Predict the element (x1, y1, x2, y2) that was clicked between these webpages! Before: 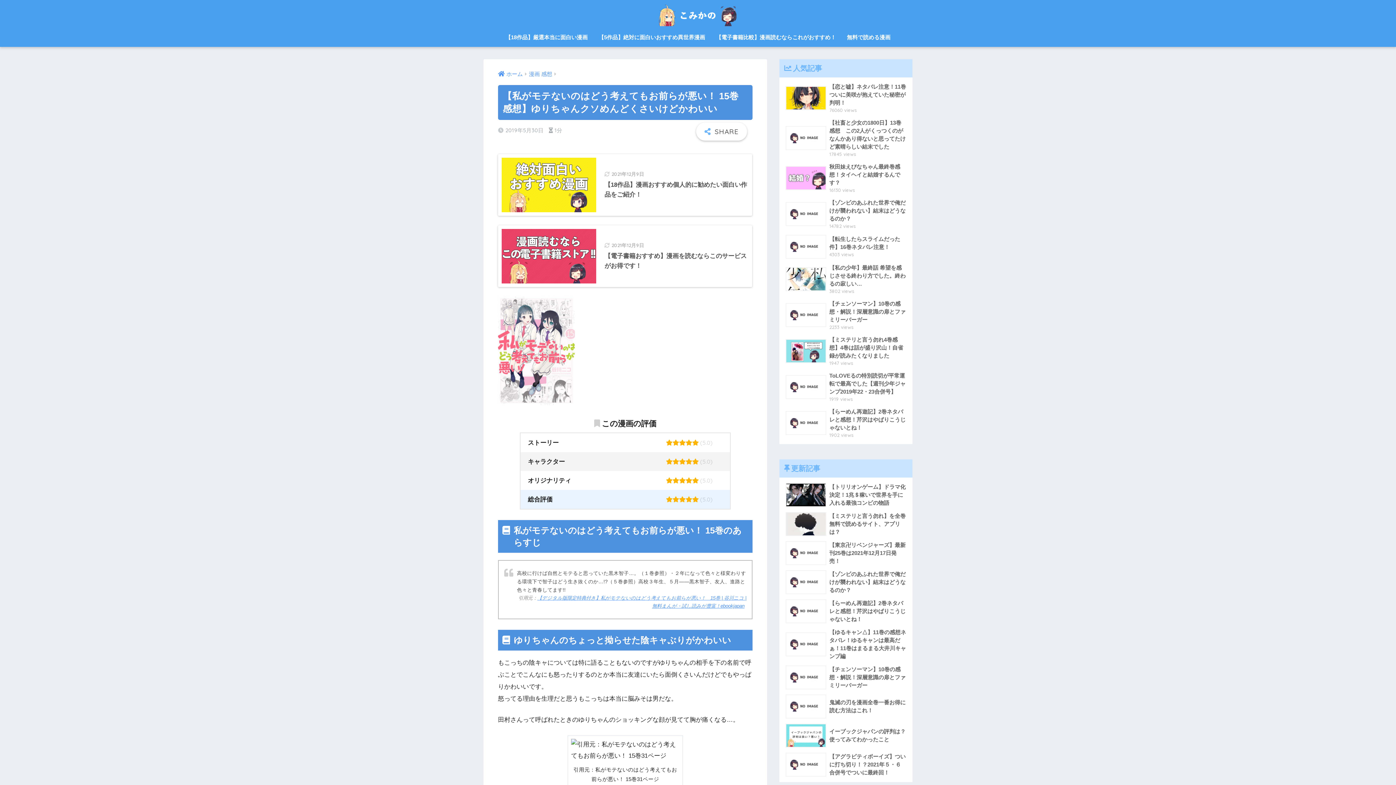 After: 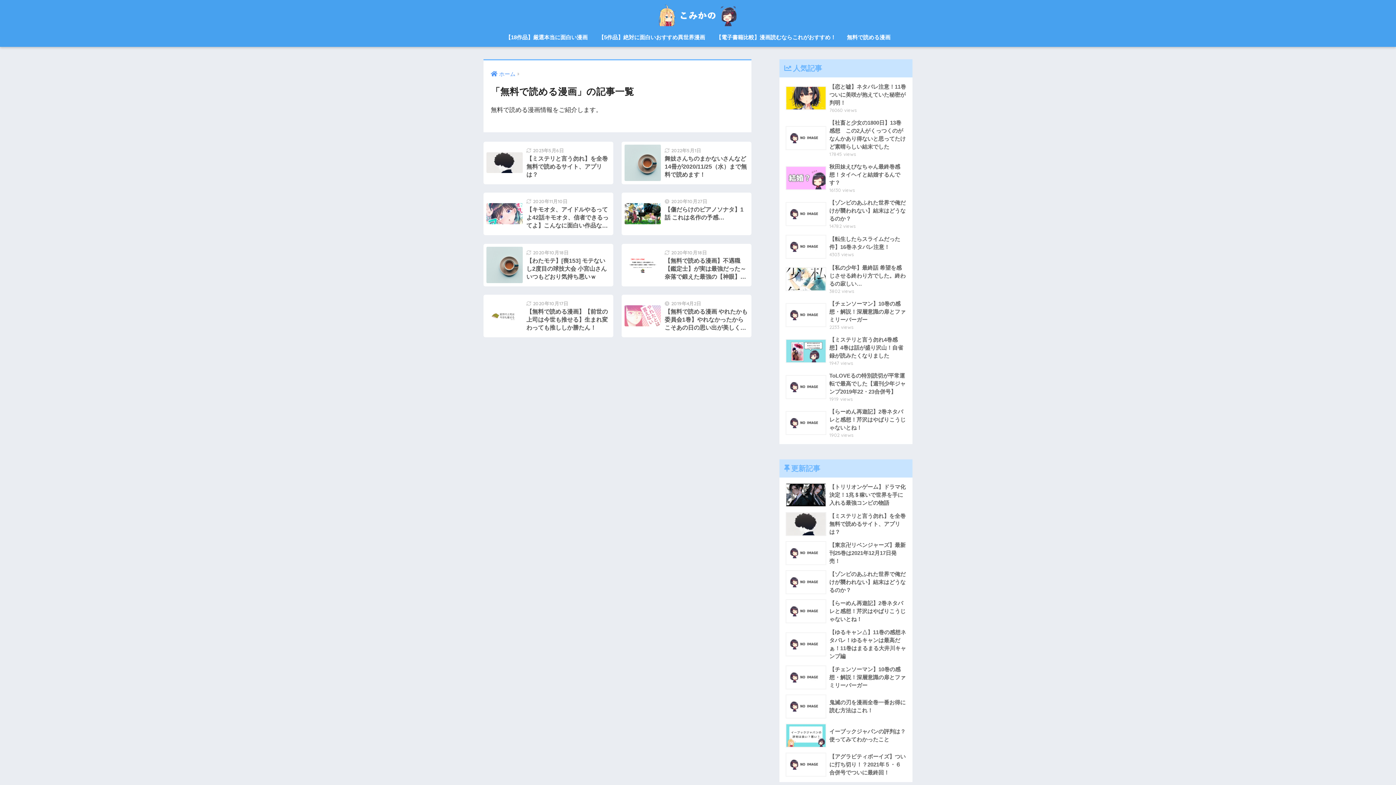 Action: label: 無料で読める漫画 bbox: (841, 29, 896, 46)